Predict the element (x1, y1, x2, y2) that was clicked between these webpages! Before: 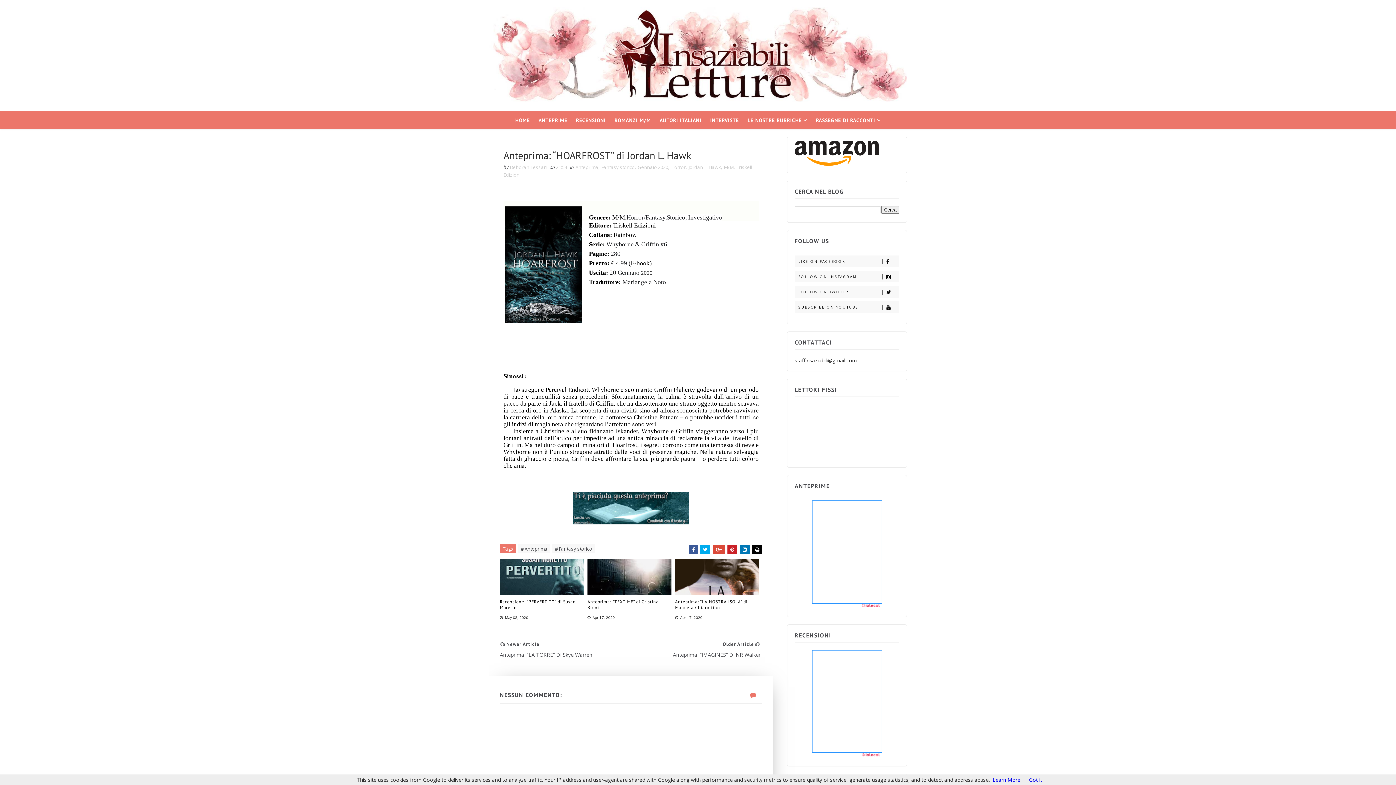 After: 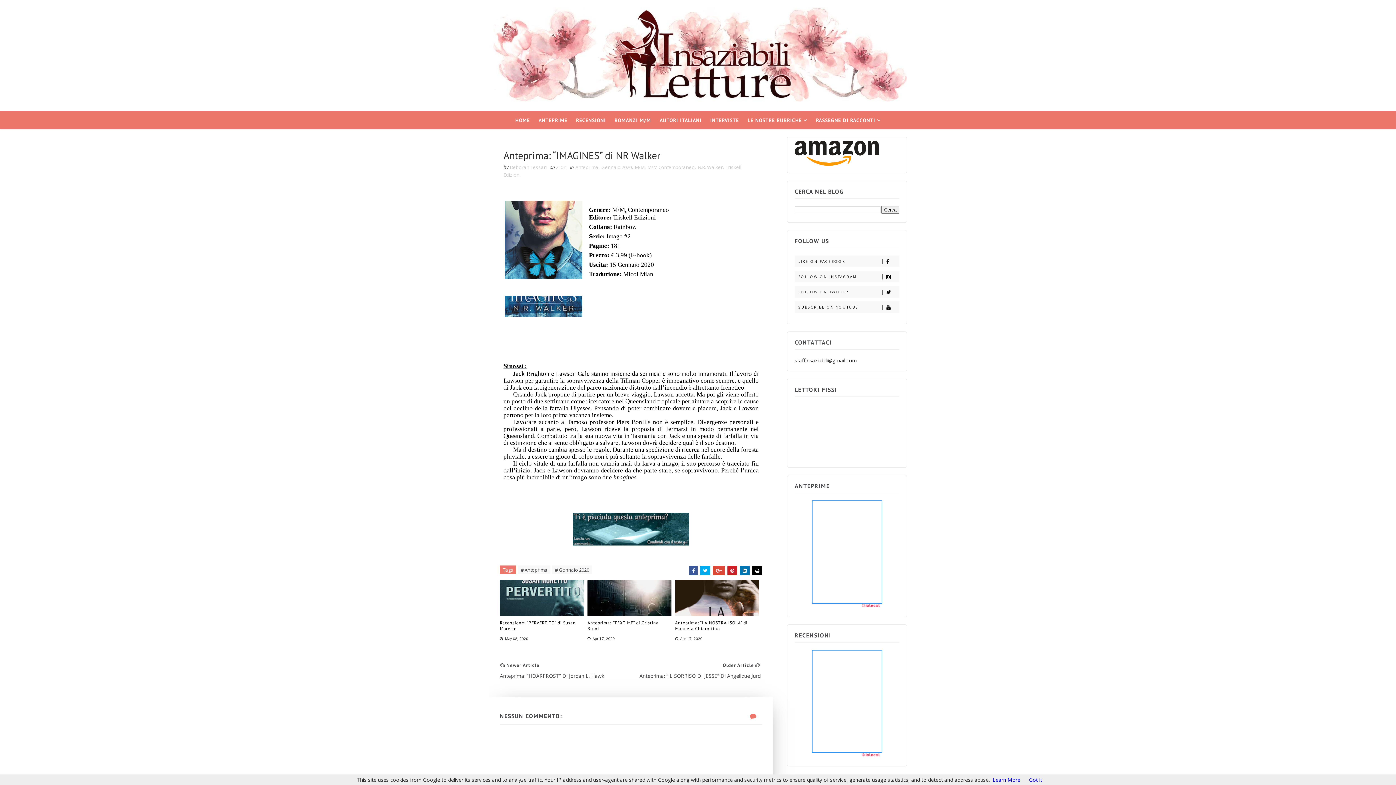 Action: label: Older Article 
Anteprima: “IMAGINES” Di NR Walker bbox: (631, 640, 760, 659)